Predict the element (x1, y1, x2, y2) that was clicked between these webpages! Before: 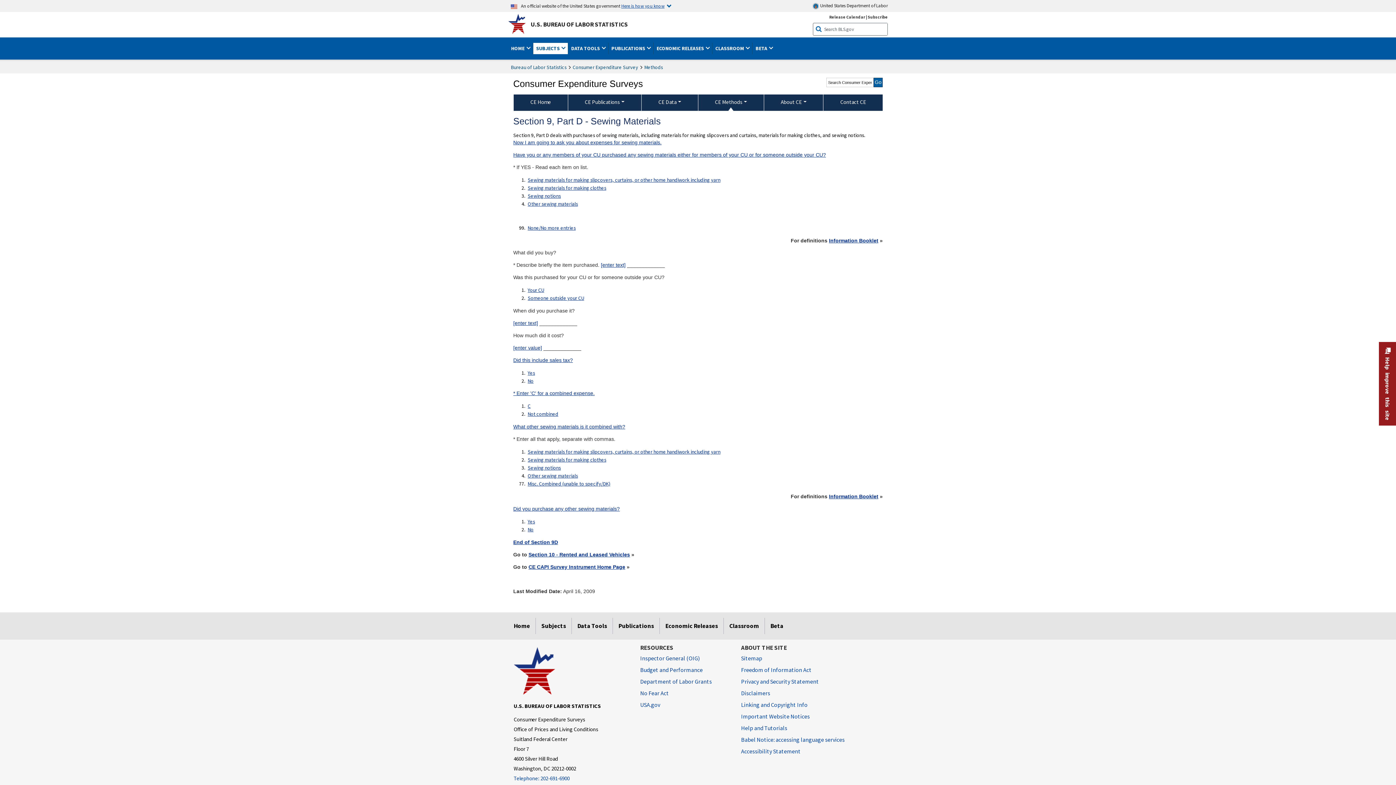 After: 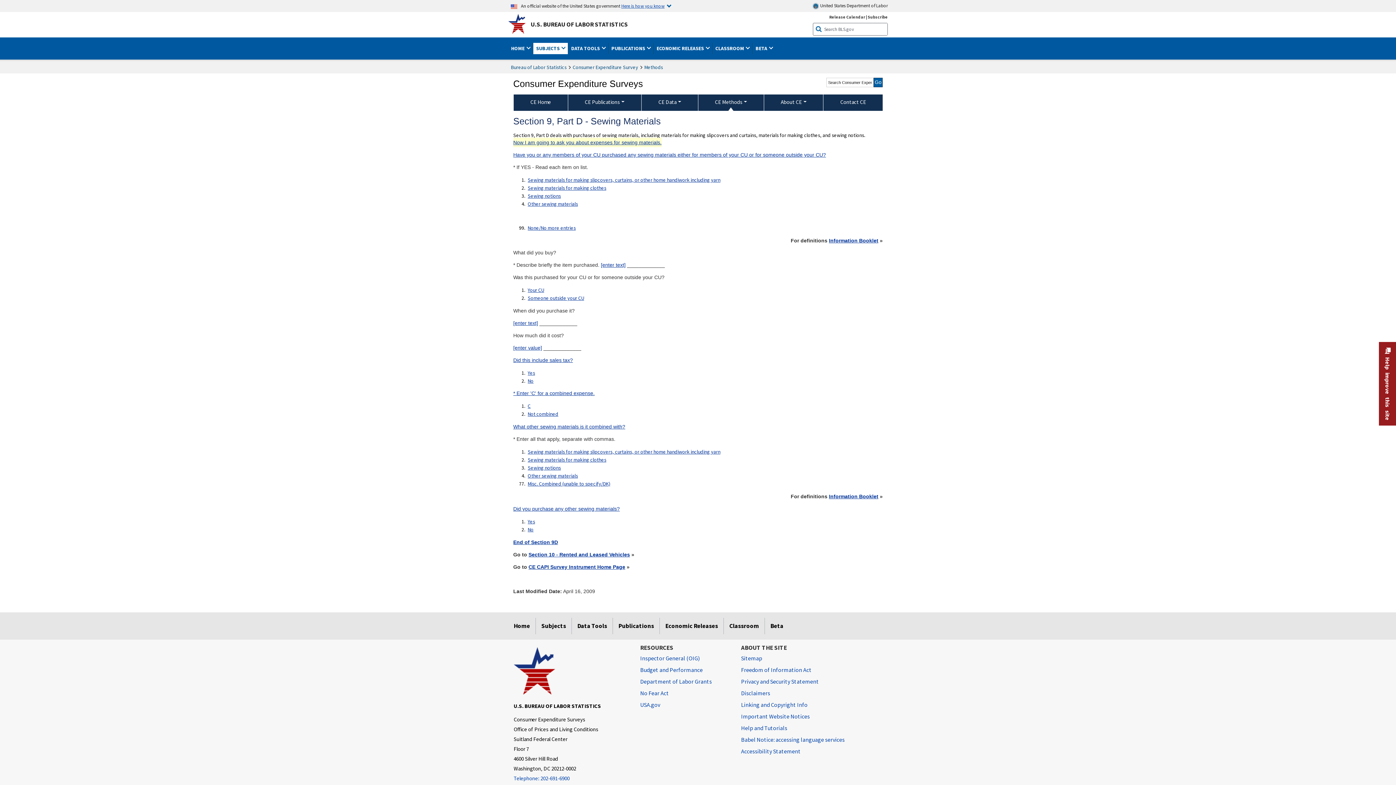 Action: bbox: (513, 137, 661, 147) label: Now I am going to ask you about expenses for sewing materials.